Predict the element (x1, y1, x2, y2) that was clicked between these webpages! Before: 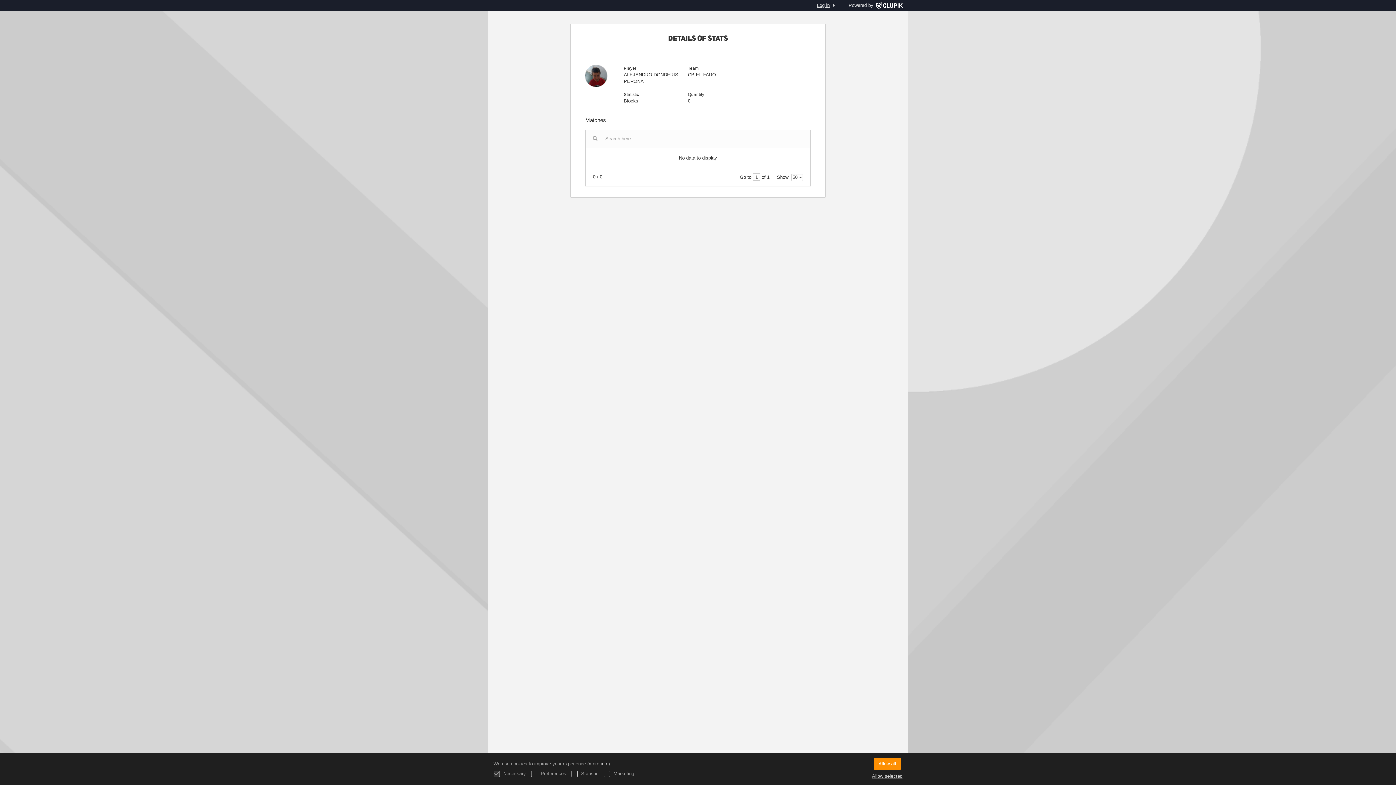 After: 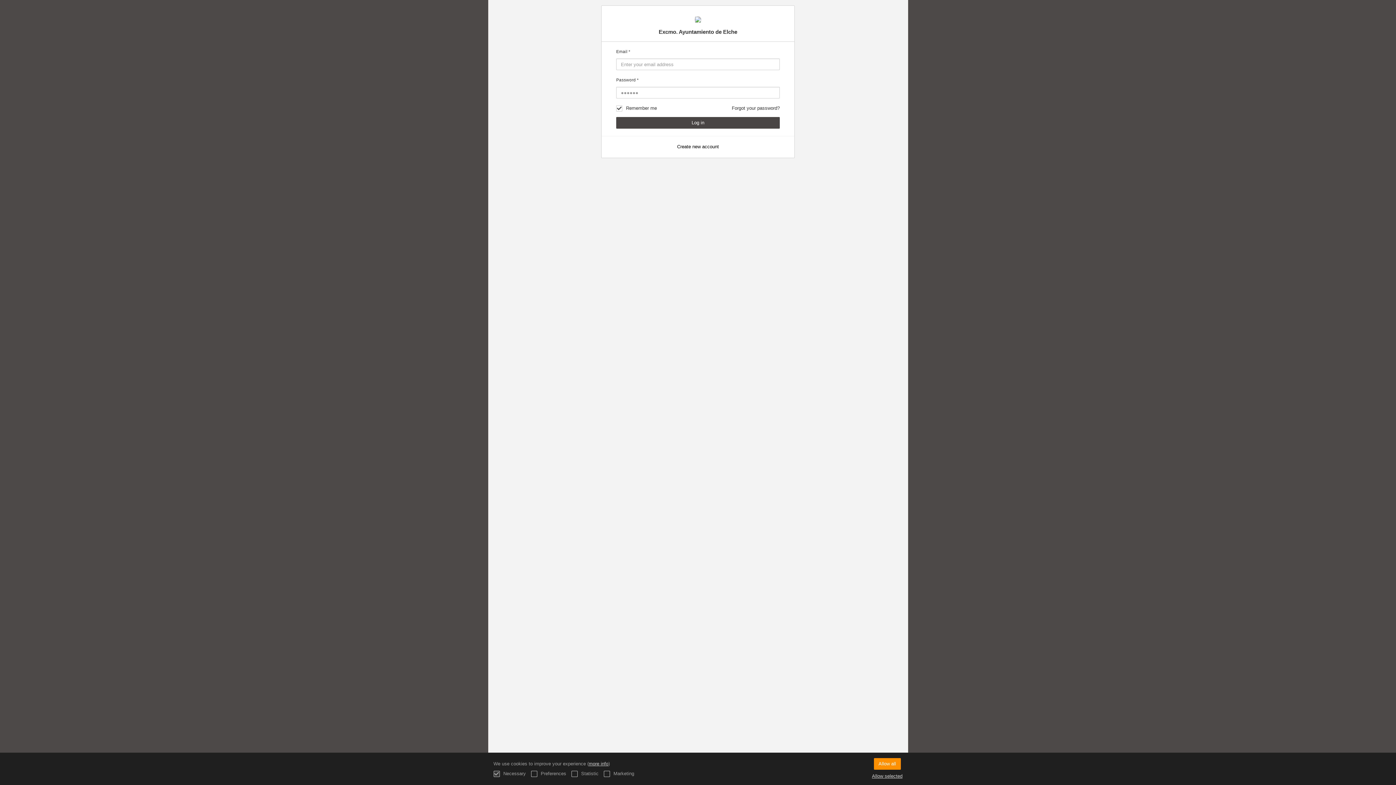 Action: bbox: (815, 0, 837, 10) label: Log in